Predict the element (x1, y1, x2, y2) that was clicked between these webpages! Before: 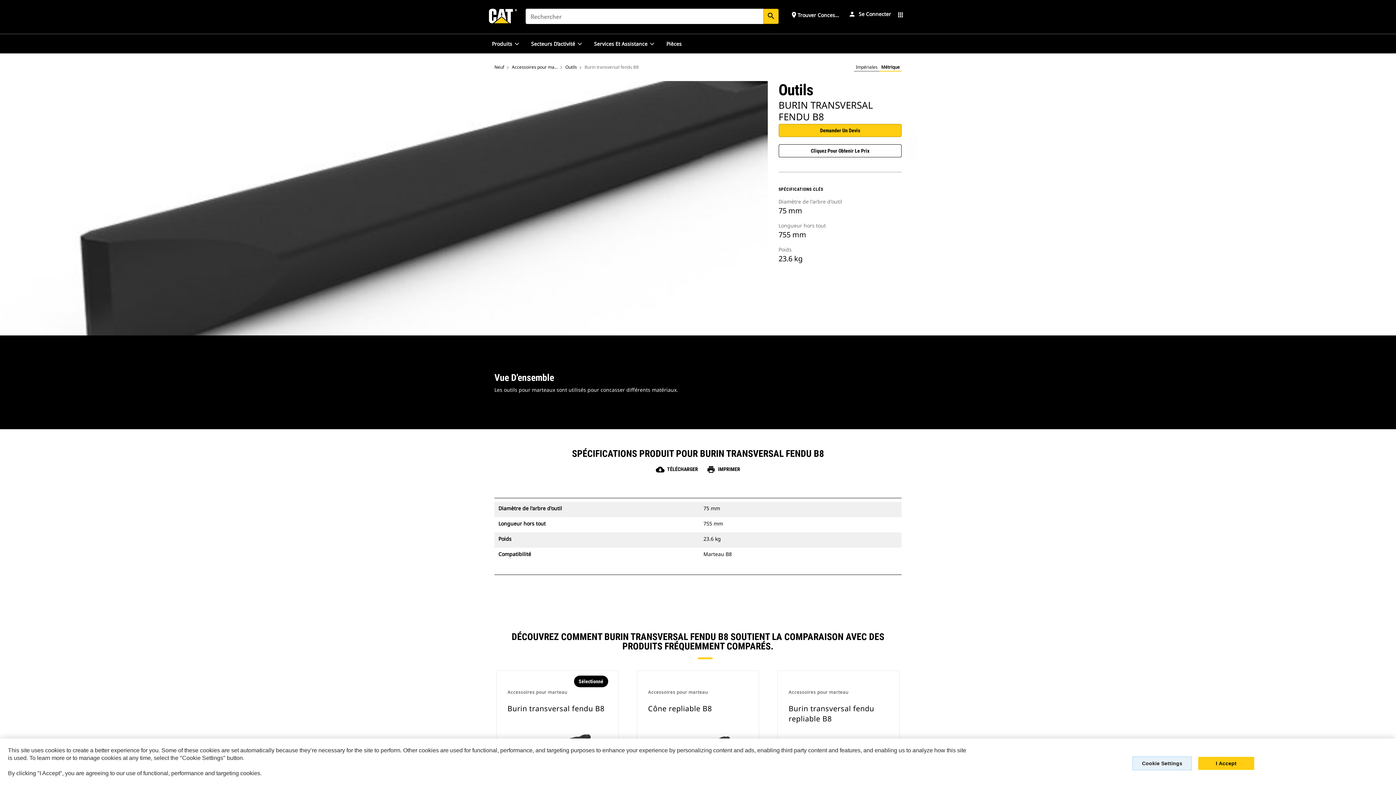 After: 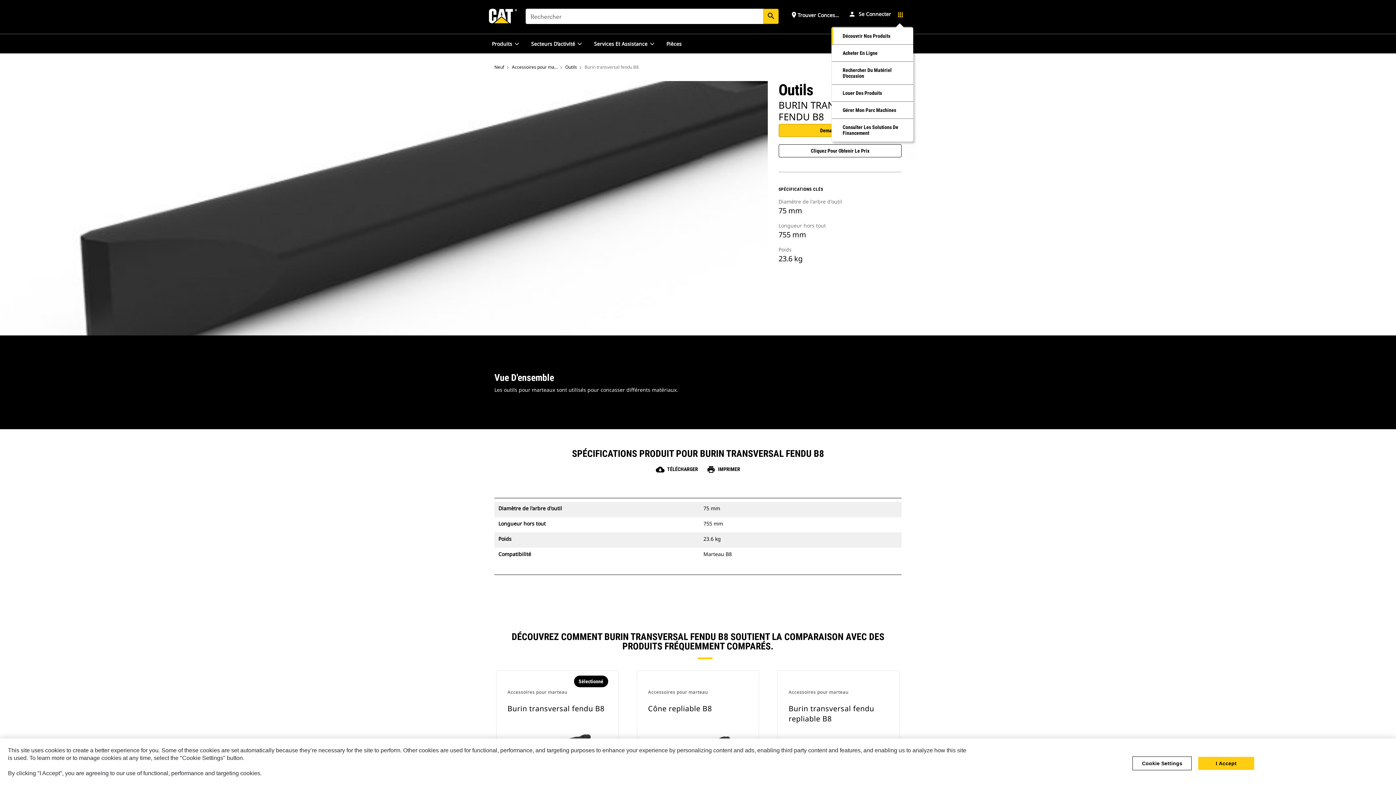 Action: label: menu bbox: (897, 10, 904, 17)